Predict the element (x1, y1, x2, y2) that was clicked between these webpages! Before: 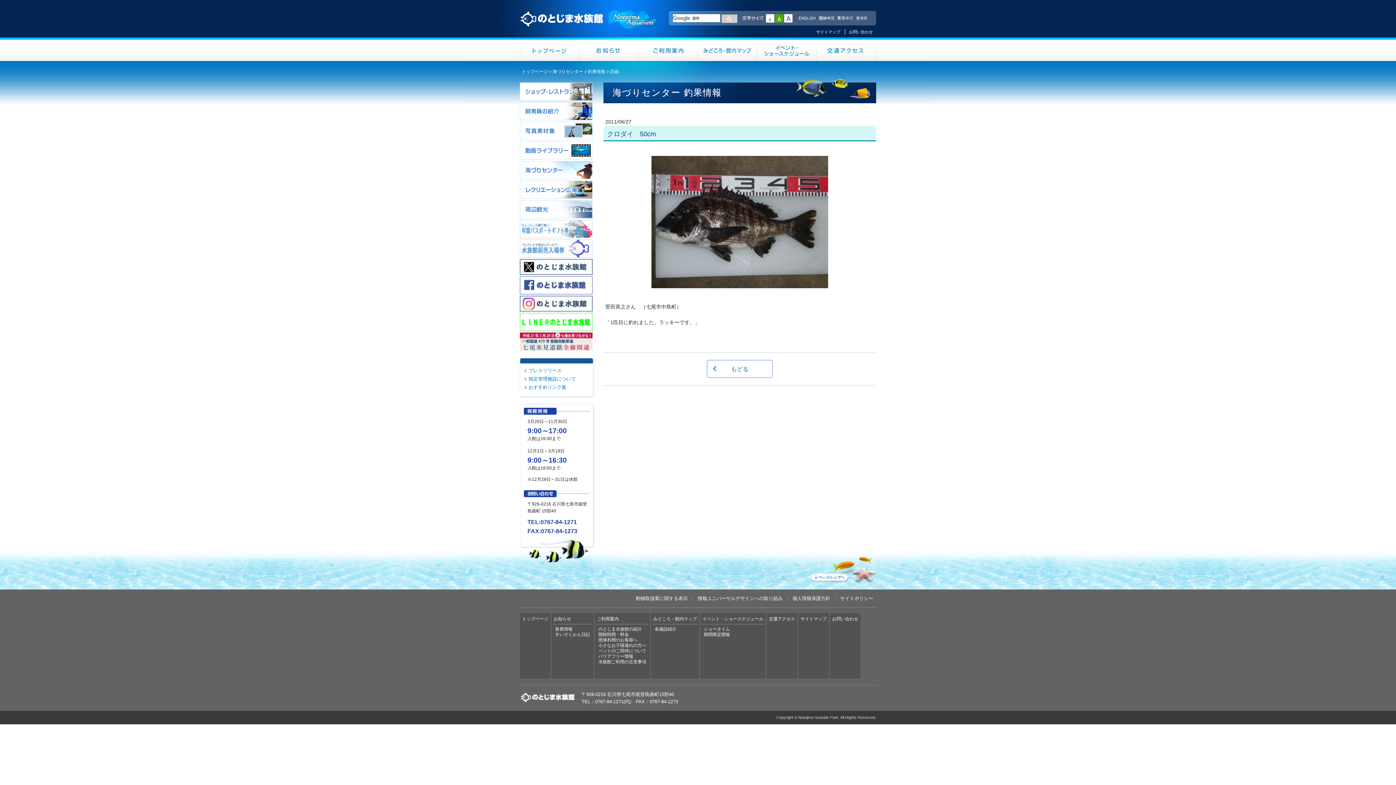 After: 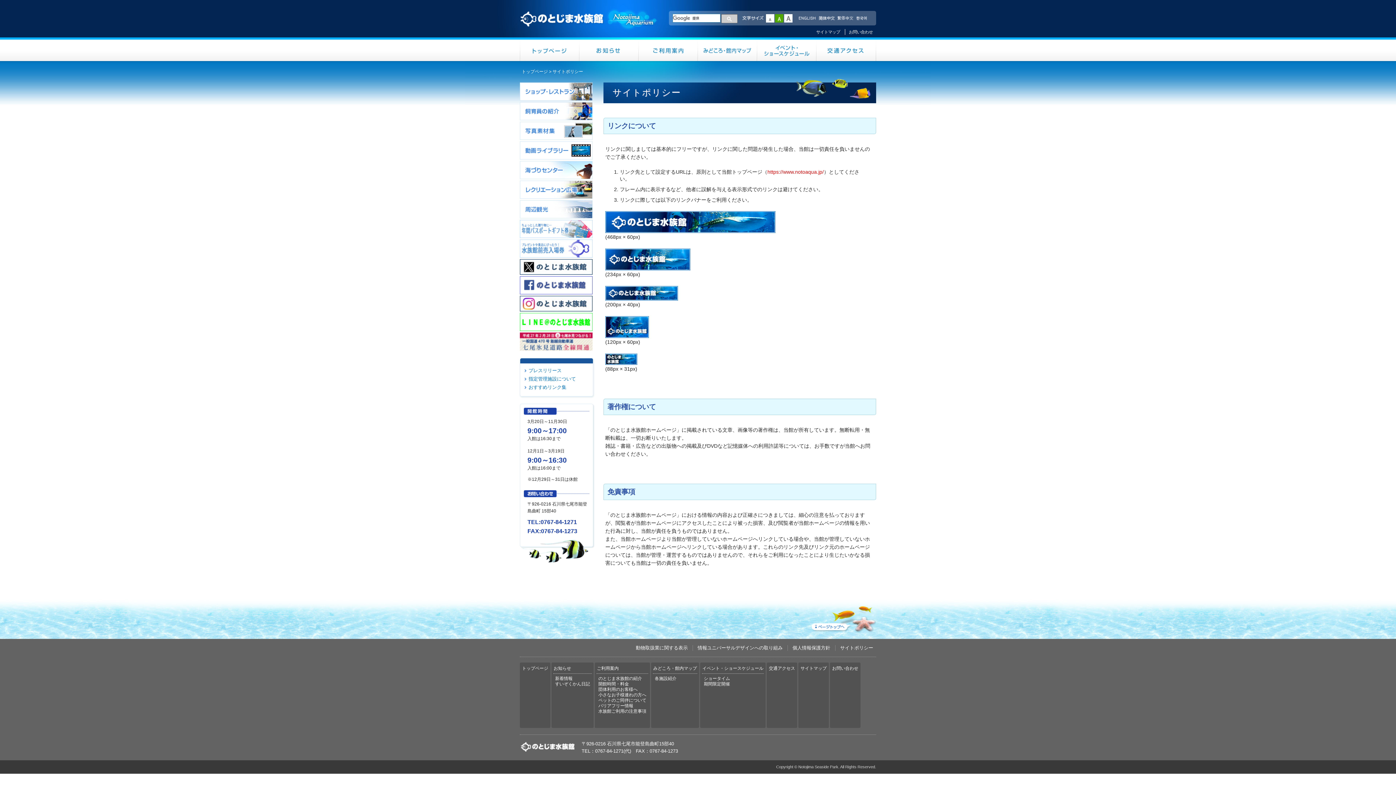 Action: bbox: (834, 596, 876, 601) label: サイトポリシー